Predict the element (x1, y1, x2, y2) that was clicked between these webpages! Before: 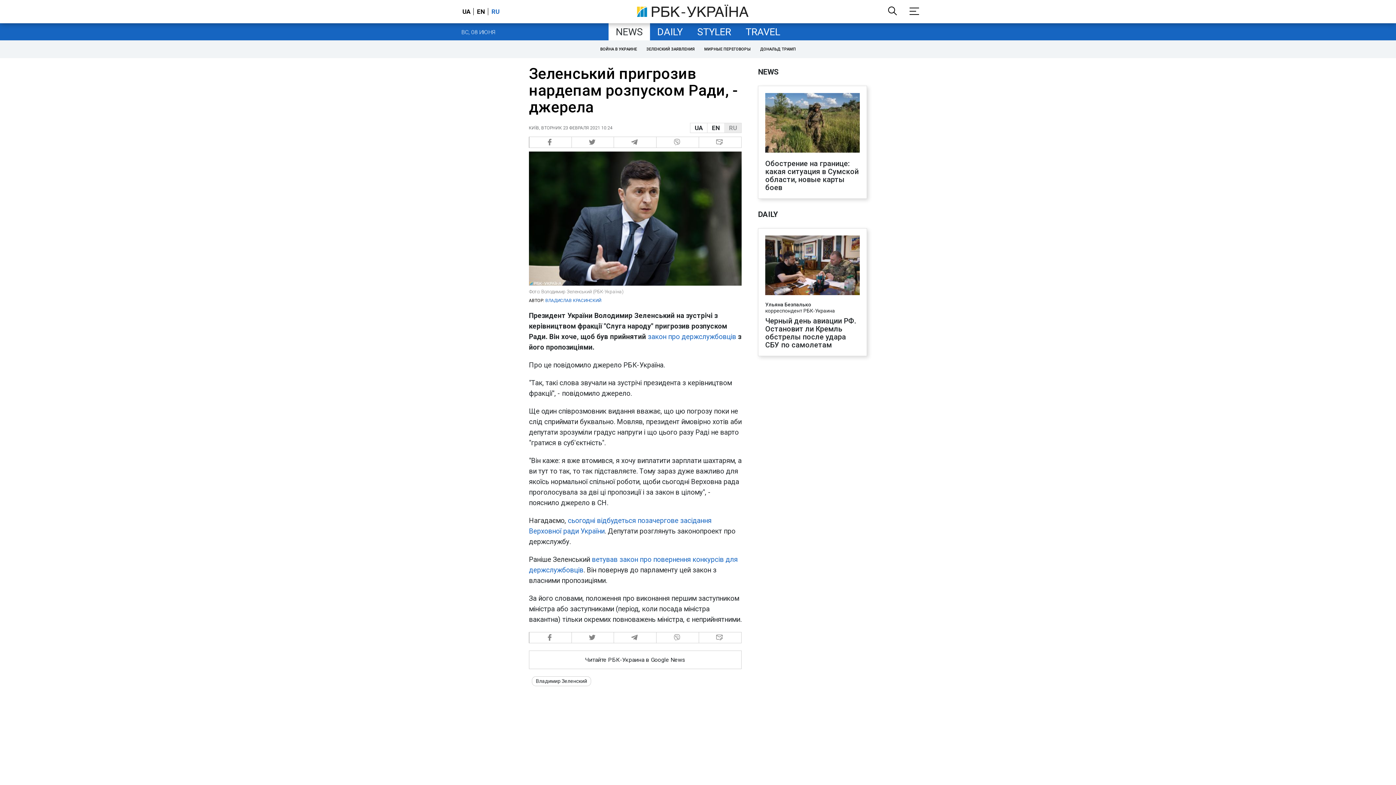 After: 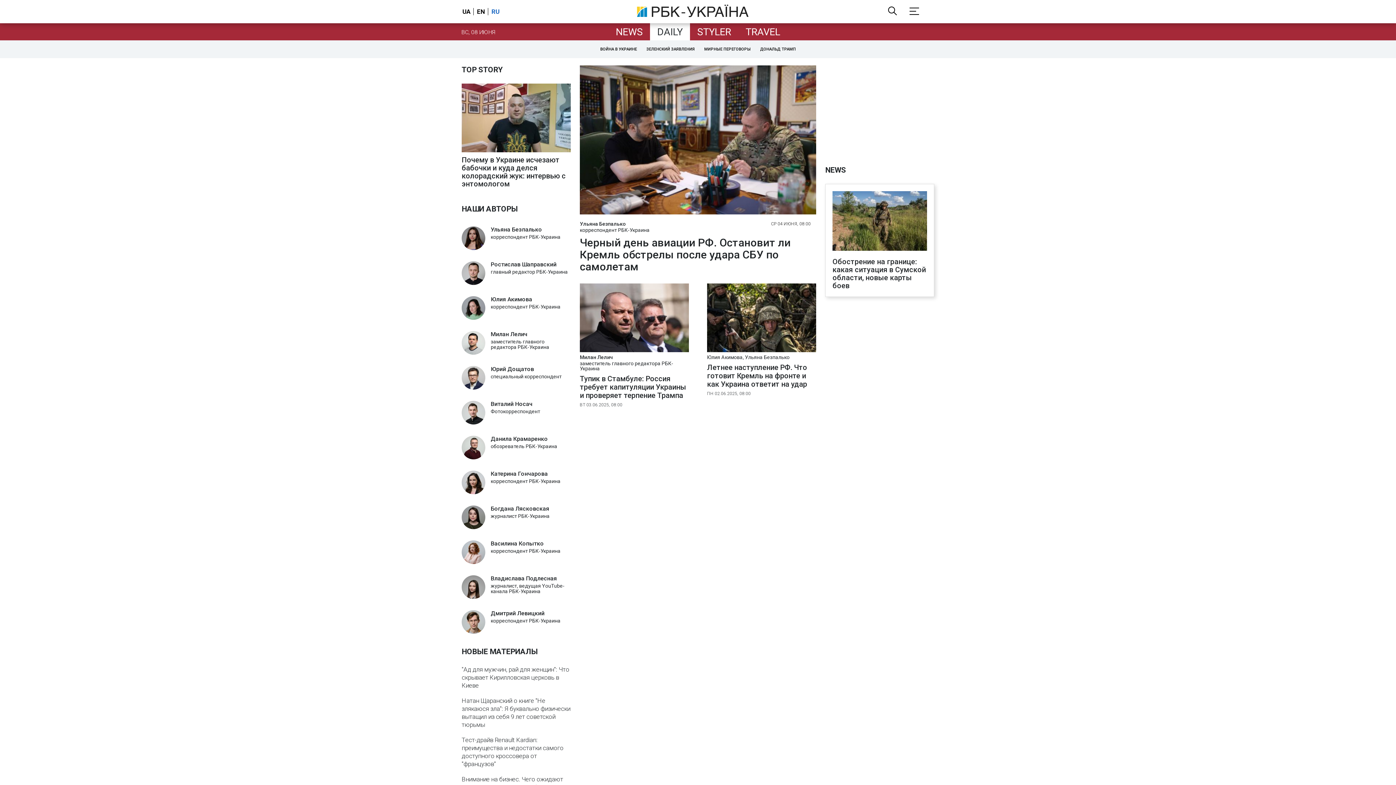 Action: bbox: (758, 208, 778, 221) label: DAILY